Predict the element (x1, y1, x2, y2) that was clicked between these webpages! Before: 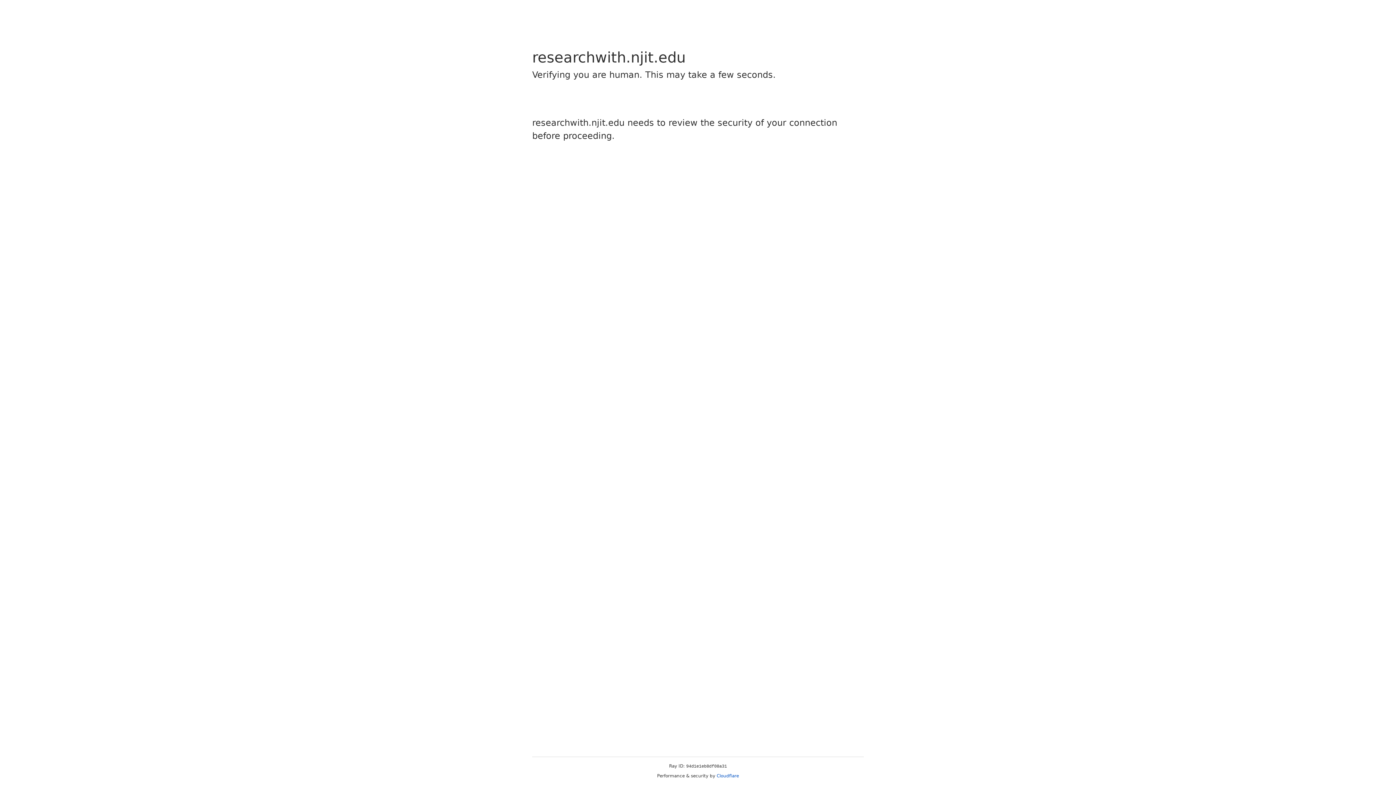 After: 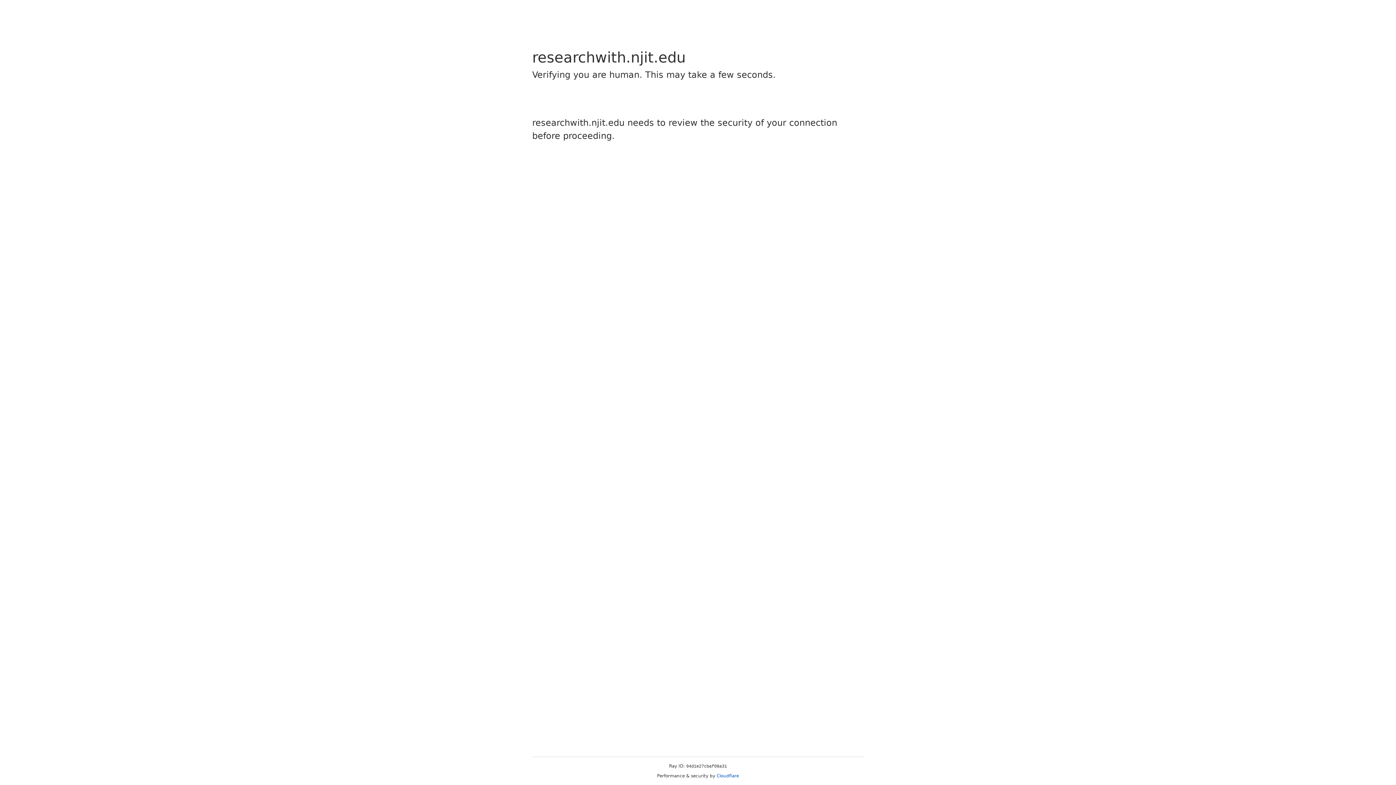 Action: bbox: (716, 773, 739, 778) label: Cloudflare